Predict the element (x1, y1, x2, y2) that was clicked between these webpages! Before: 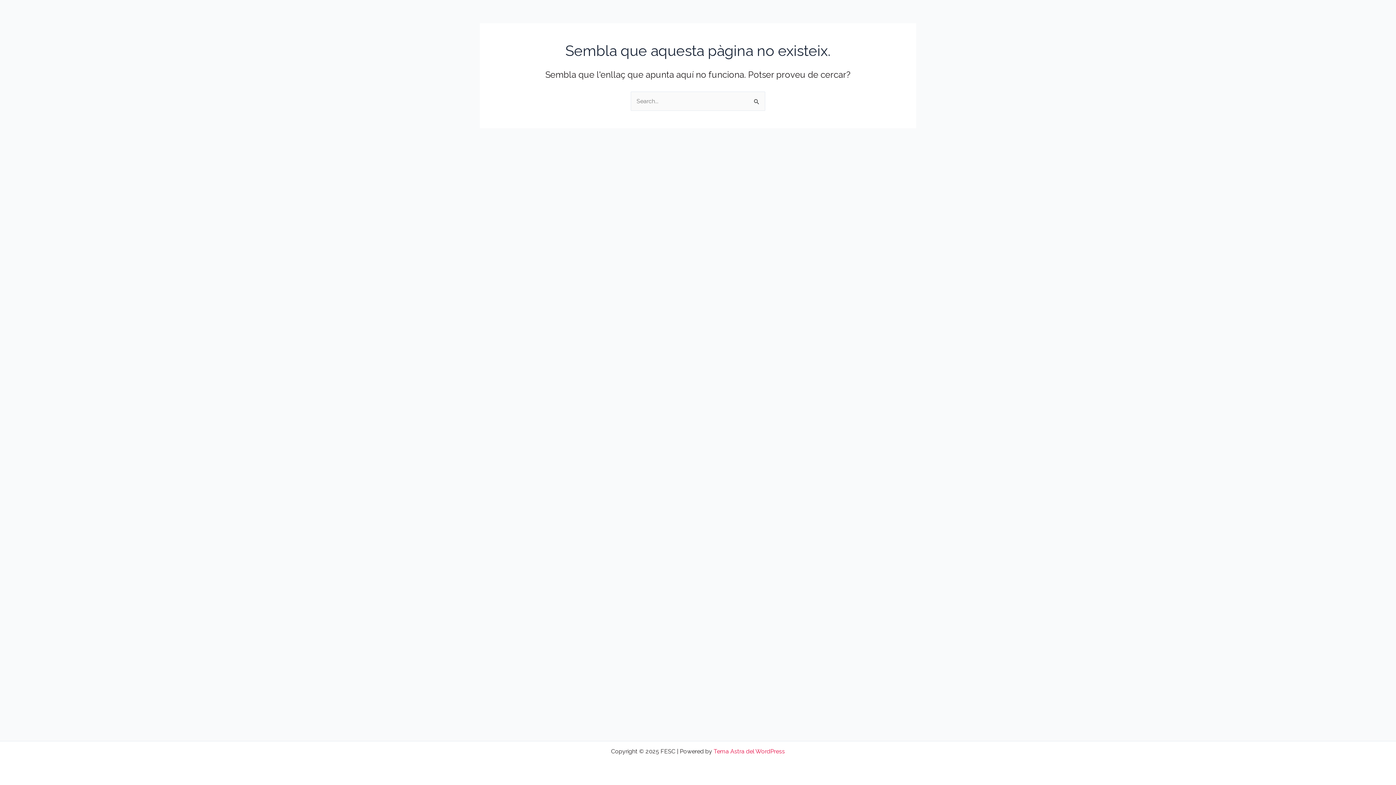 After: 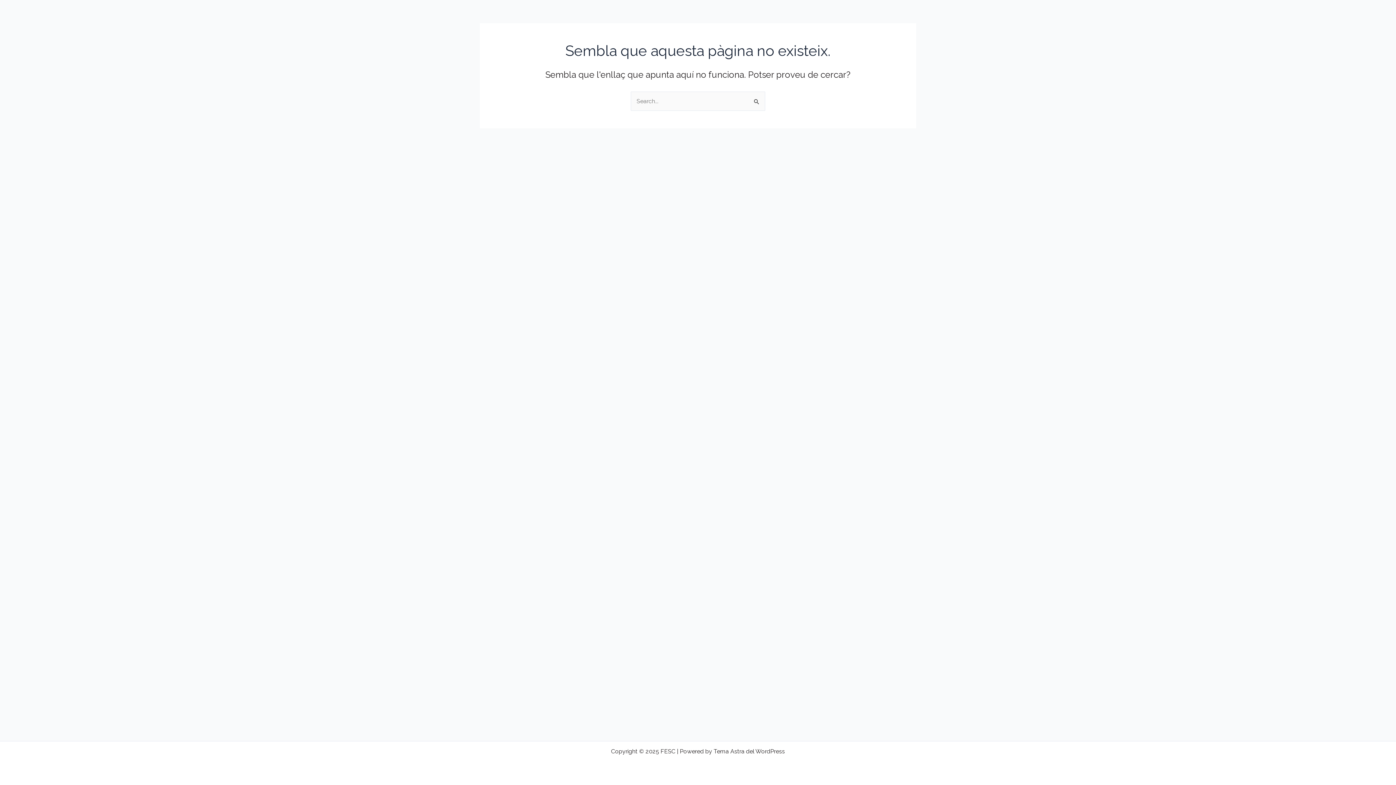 Action: label: Tema Astra del WordPress bbox: (713, 748, 785, 755)